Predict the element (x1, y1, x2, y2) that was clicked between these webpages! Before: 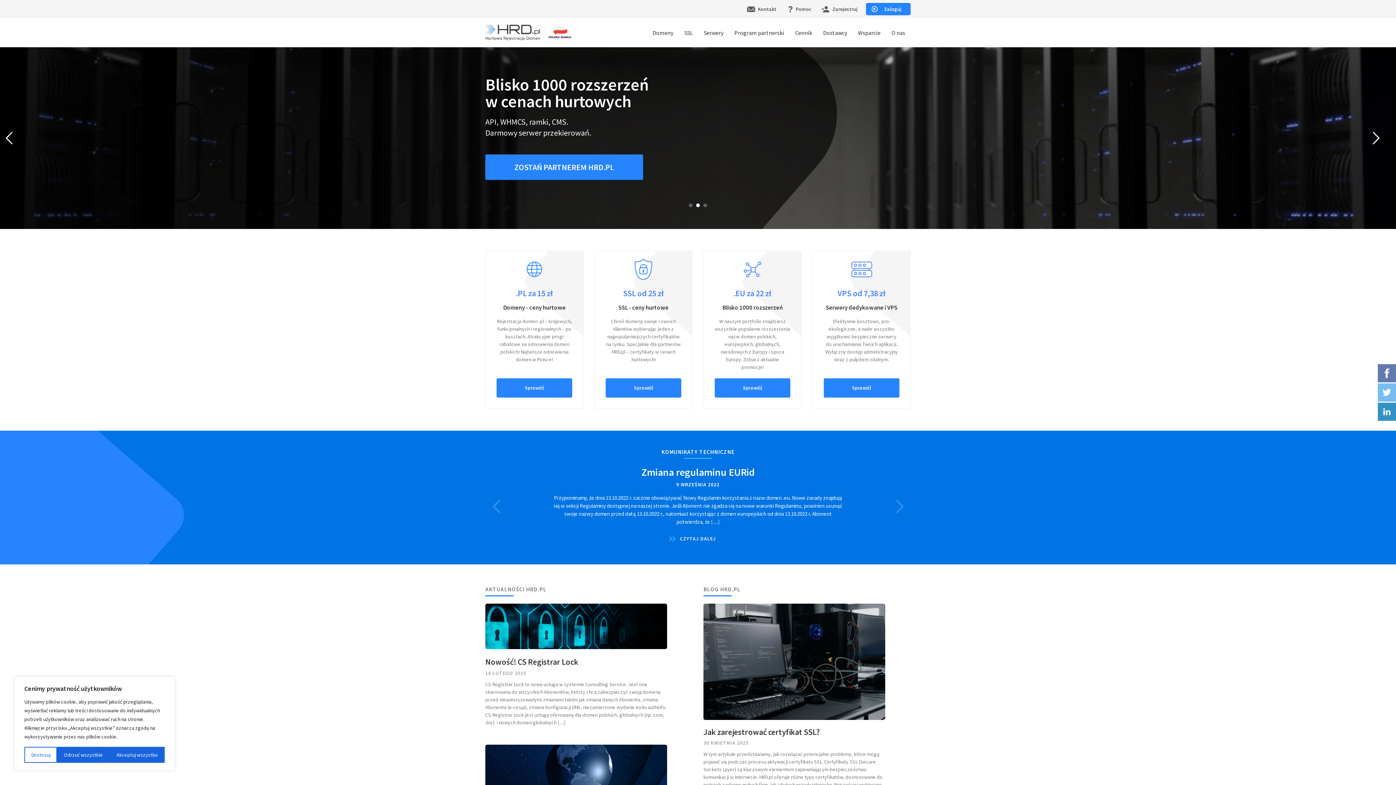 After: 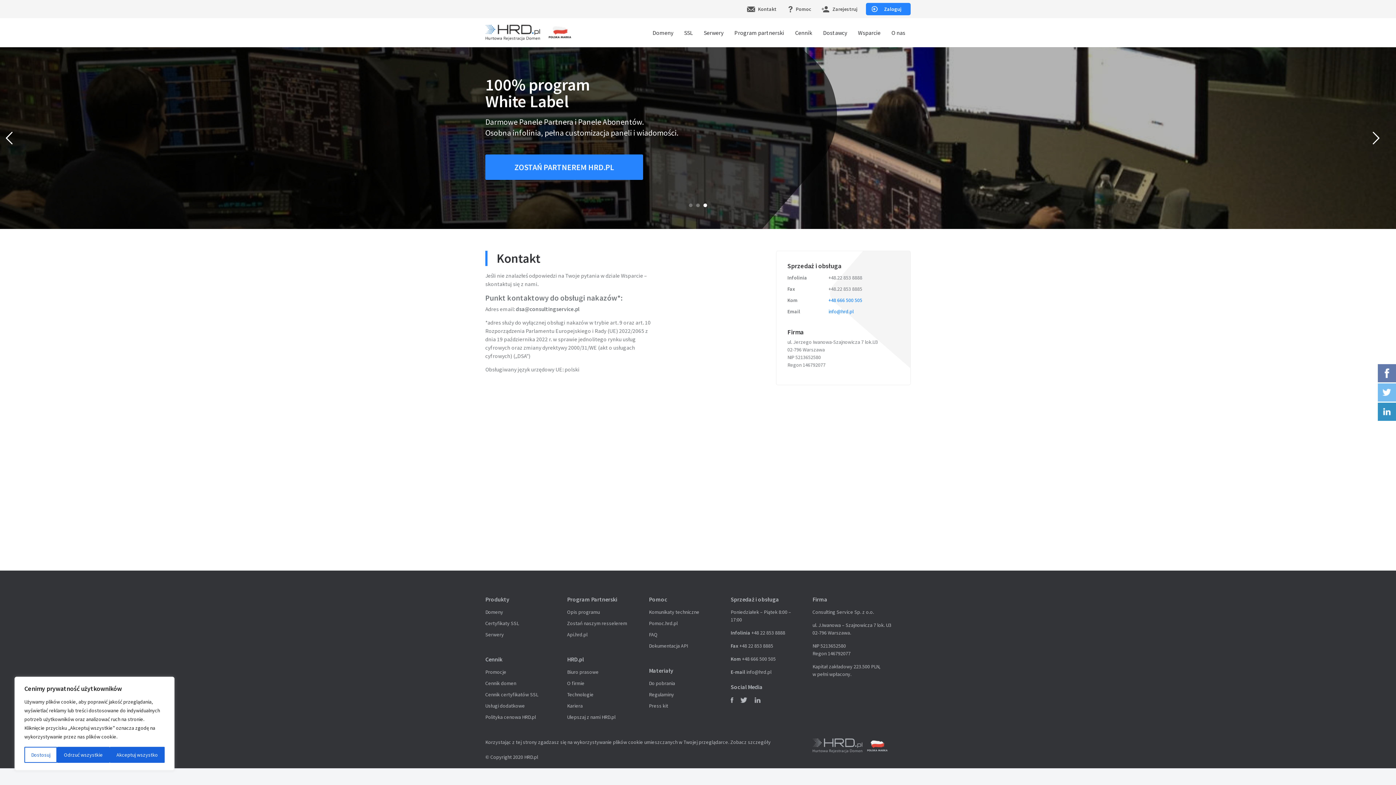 Action: label: Kontakt bbox: (743, 2, 780, 15)